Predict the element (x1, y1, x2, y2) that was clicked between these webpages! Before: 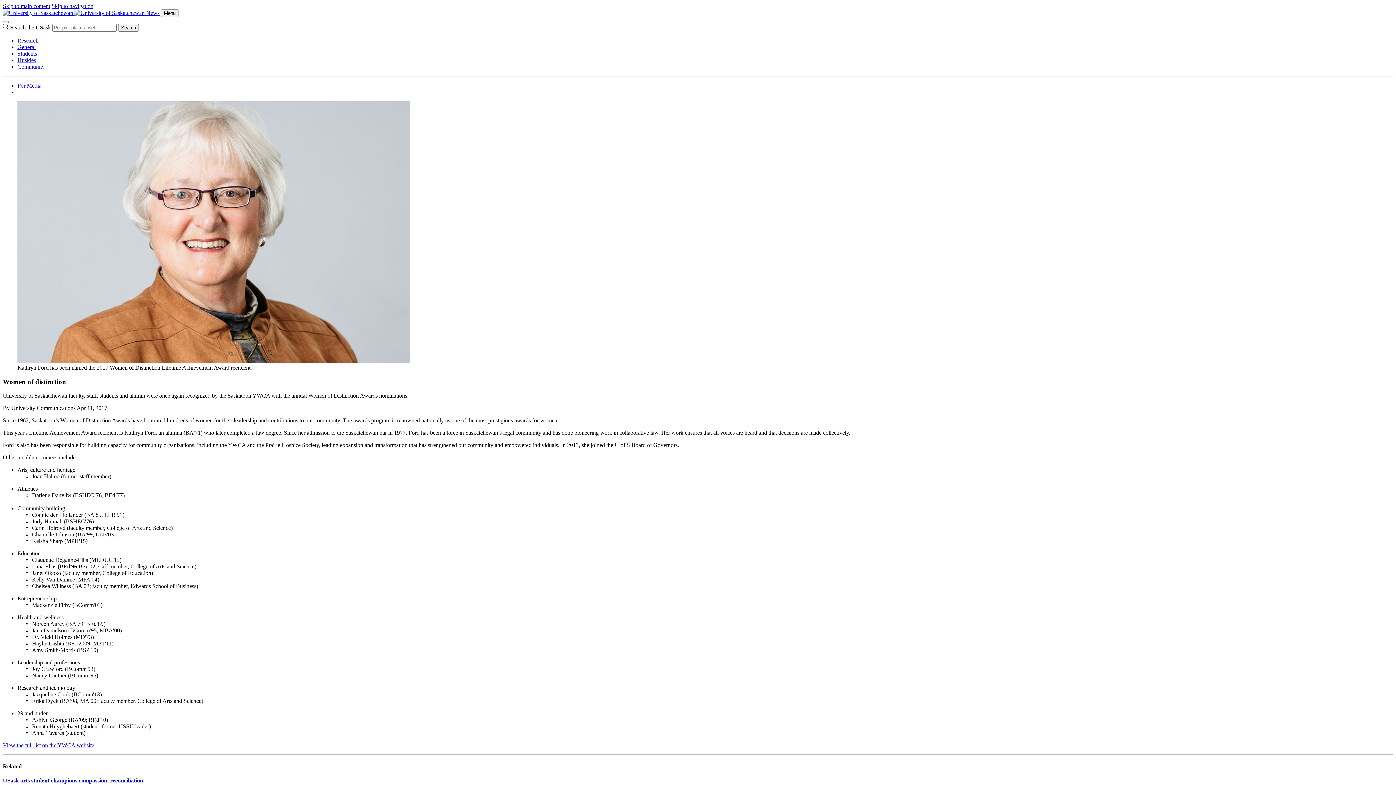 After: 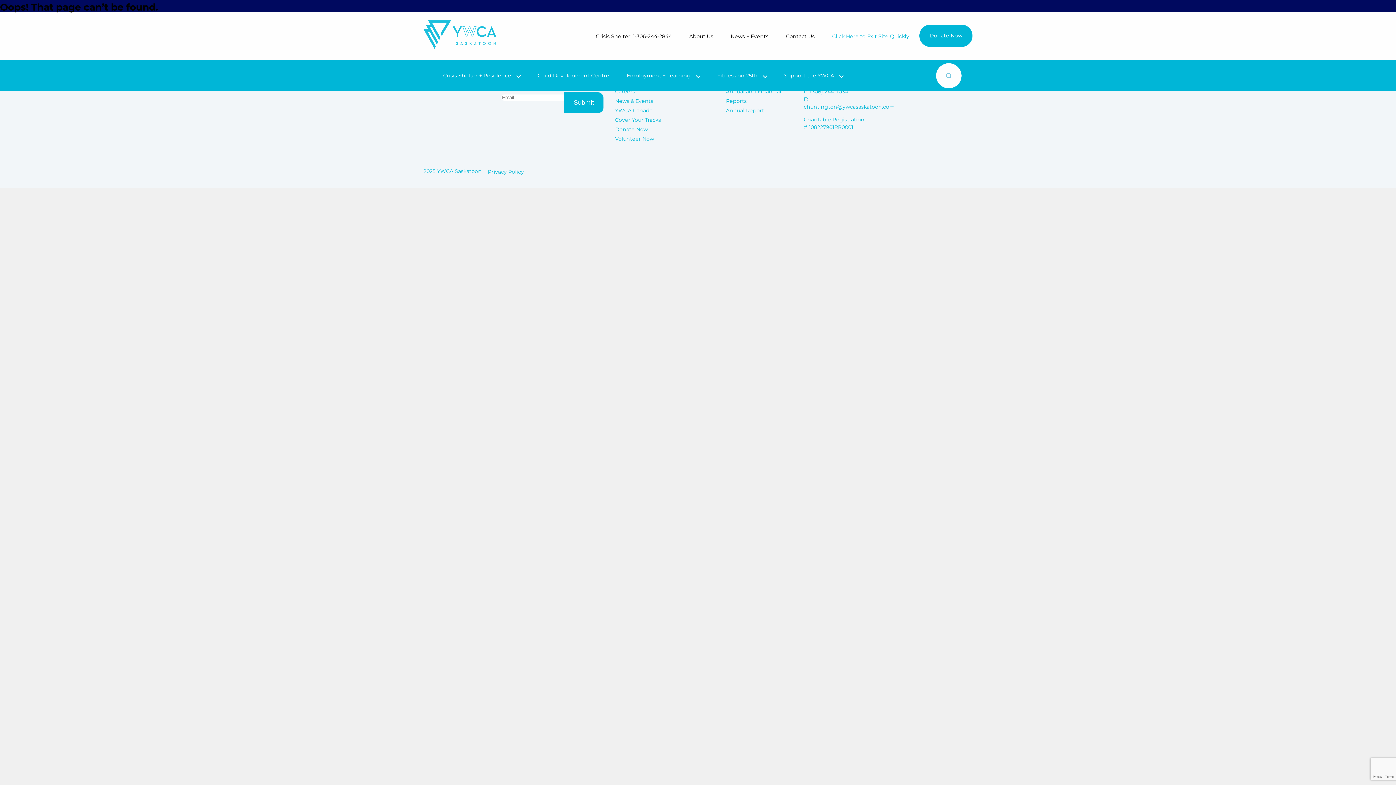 Action: bbox: (2, 742, 94, 748) label: View the full list on the YWCA website